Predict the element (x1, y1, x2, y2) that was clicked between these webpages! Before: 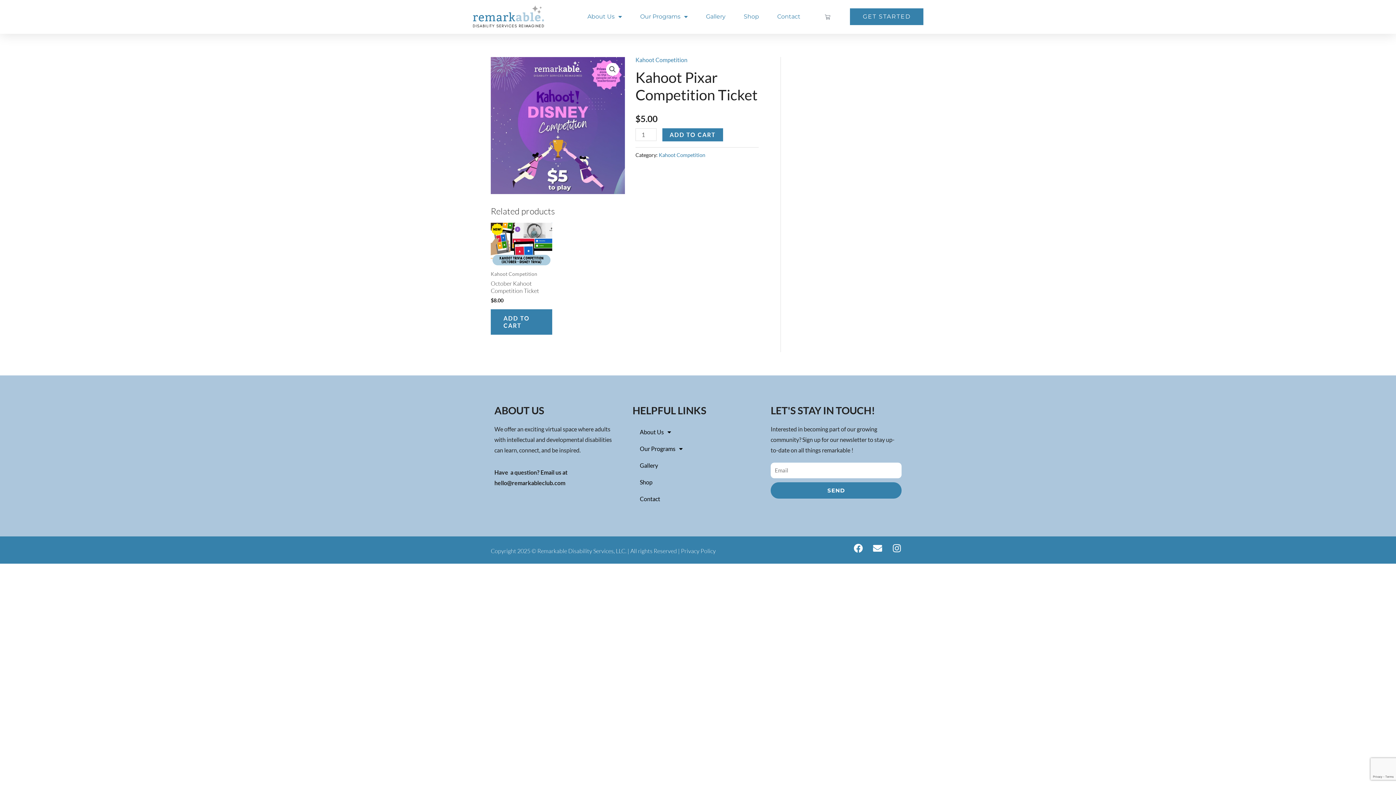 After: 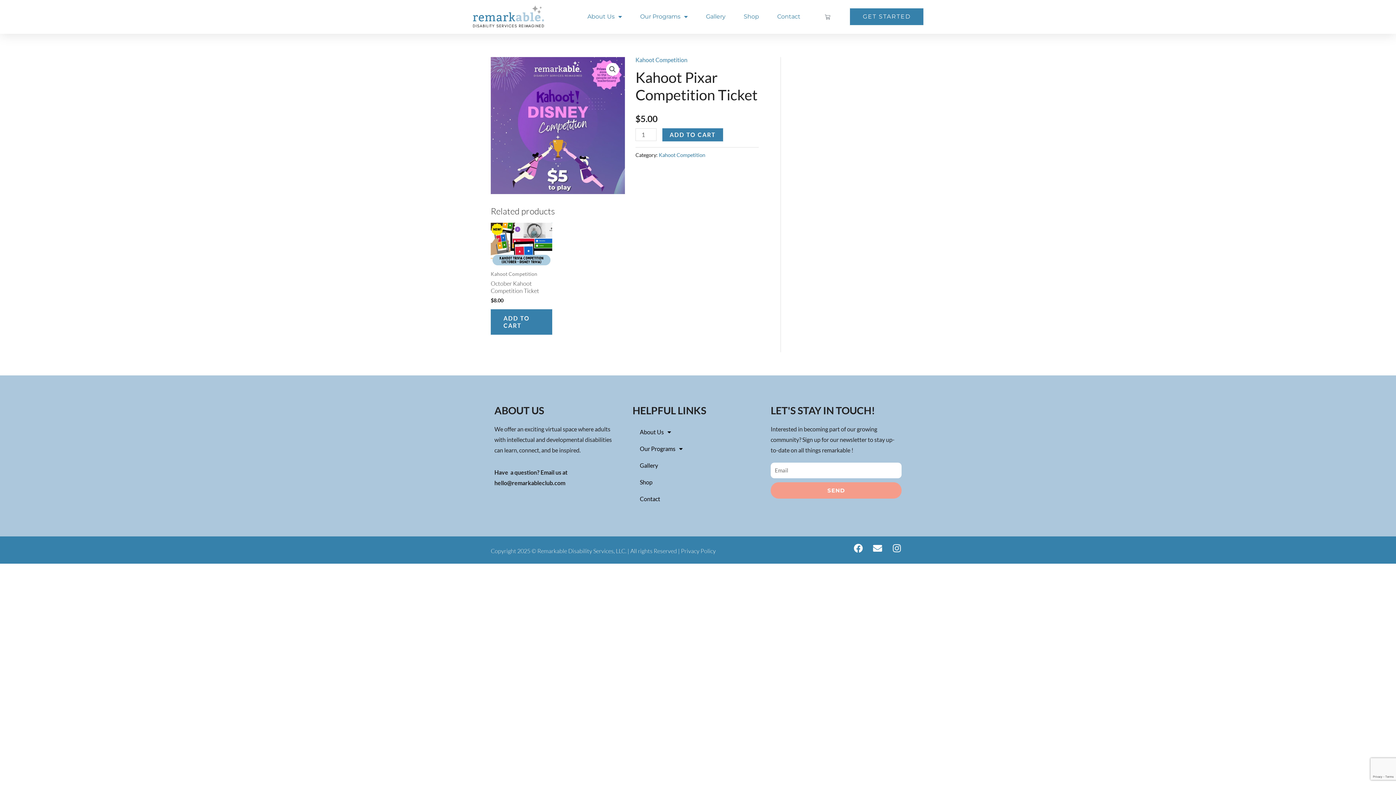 Action: label: SEND bbox: (770, 482, 901, 498)